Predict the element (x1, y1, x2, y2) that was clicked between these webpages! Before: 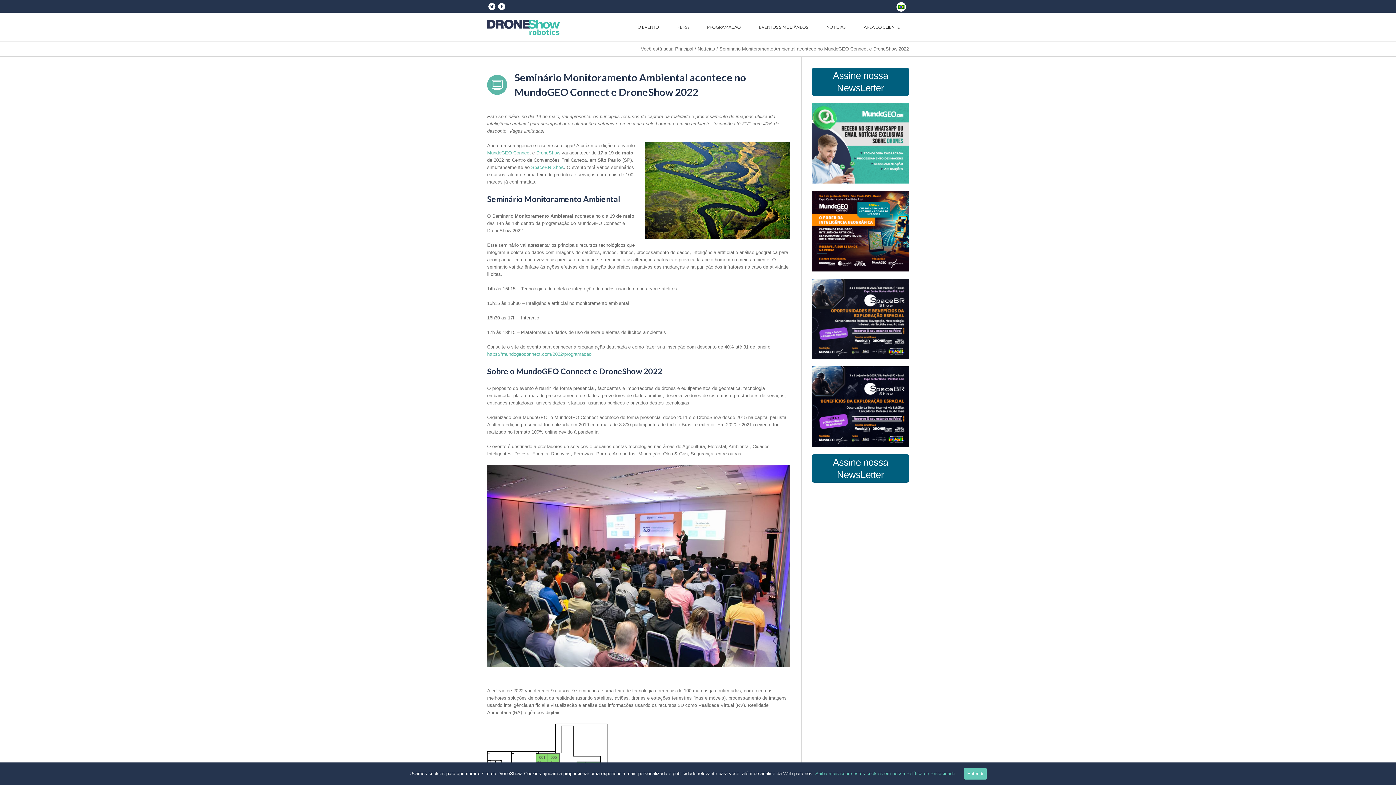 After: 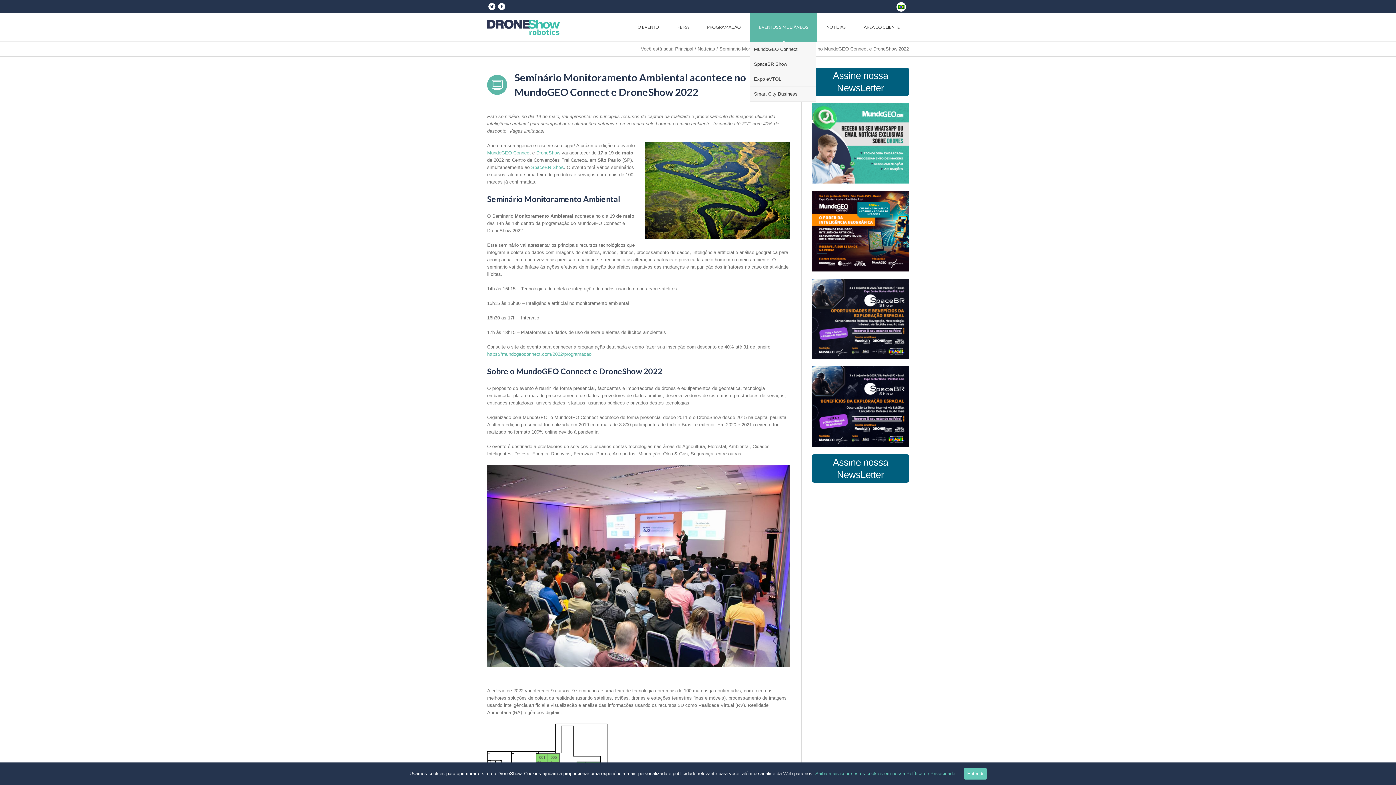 Action: label: EVENTOS SIMULTÂNEOS bbox: (750, 12, 817, 41)